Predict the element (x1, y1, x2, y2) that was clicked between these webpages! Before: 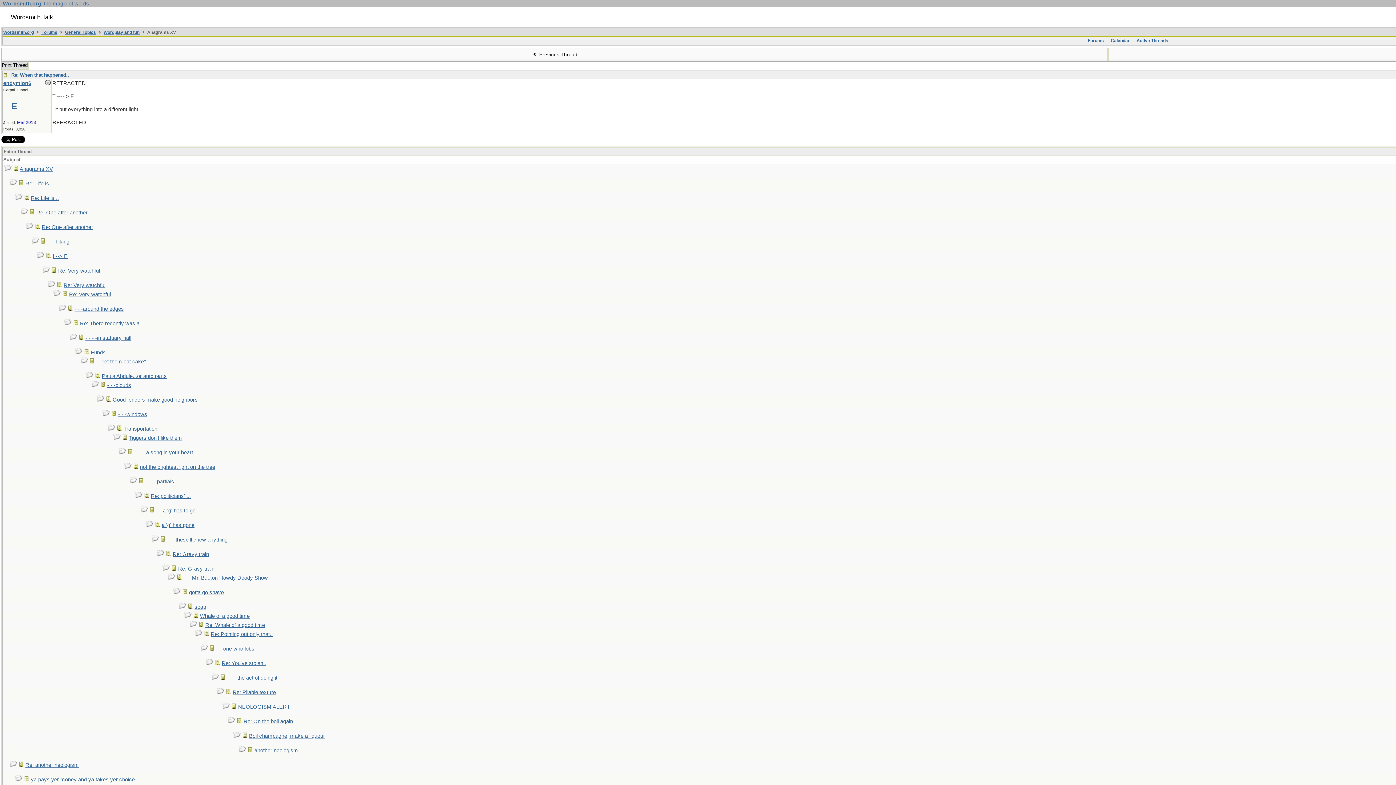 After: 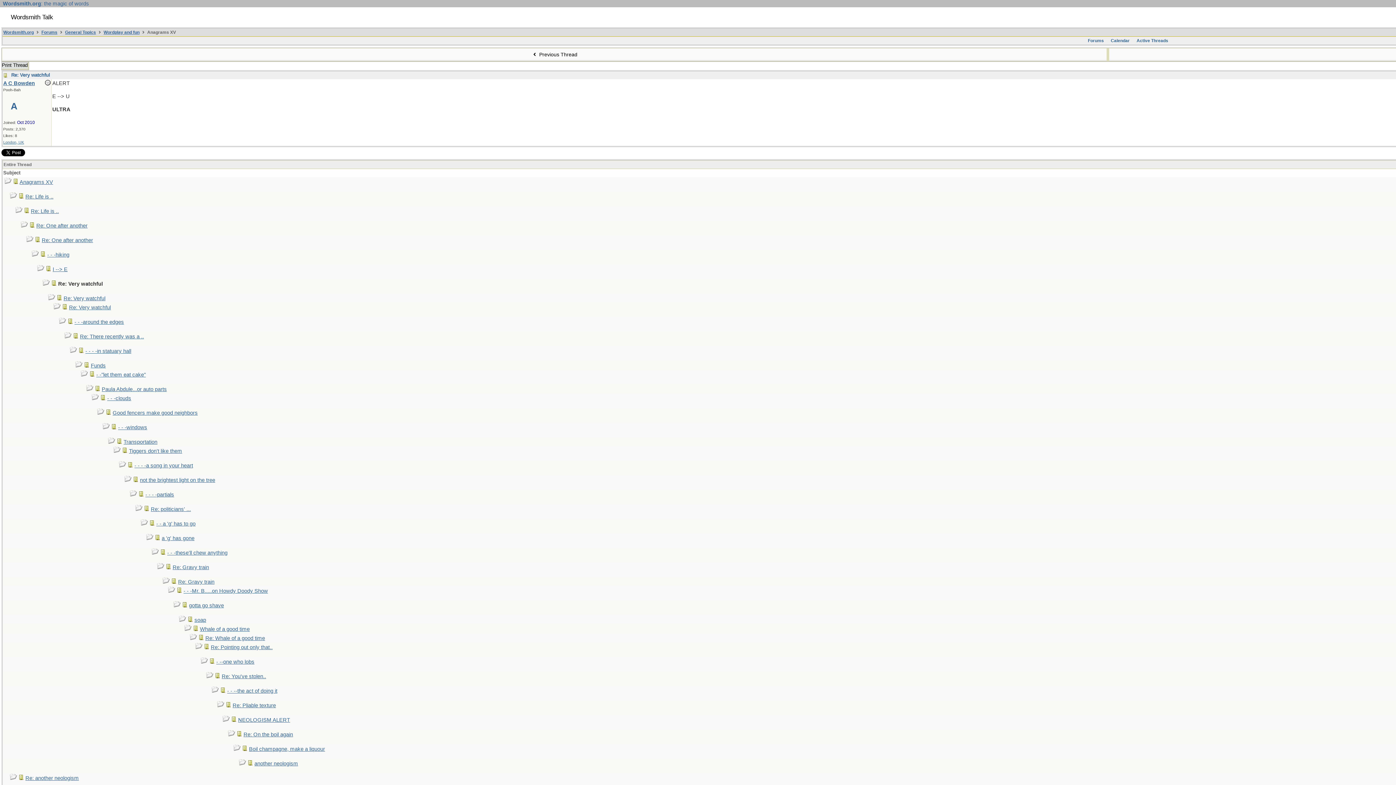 Action: label: Re: Very watchful bbox: (58, 268, 100, 273)